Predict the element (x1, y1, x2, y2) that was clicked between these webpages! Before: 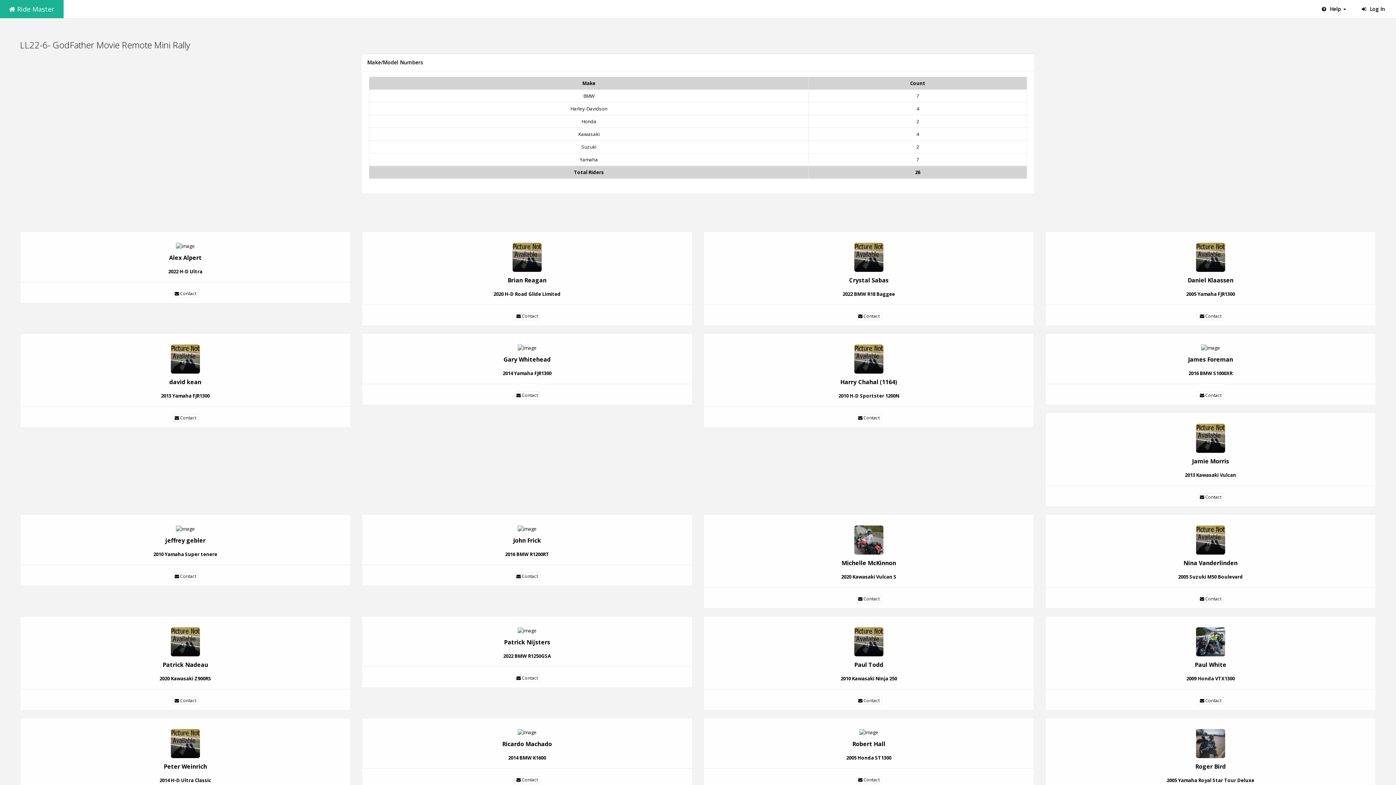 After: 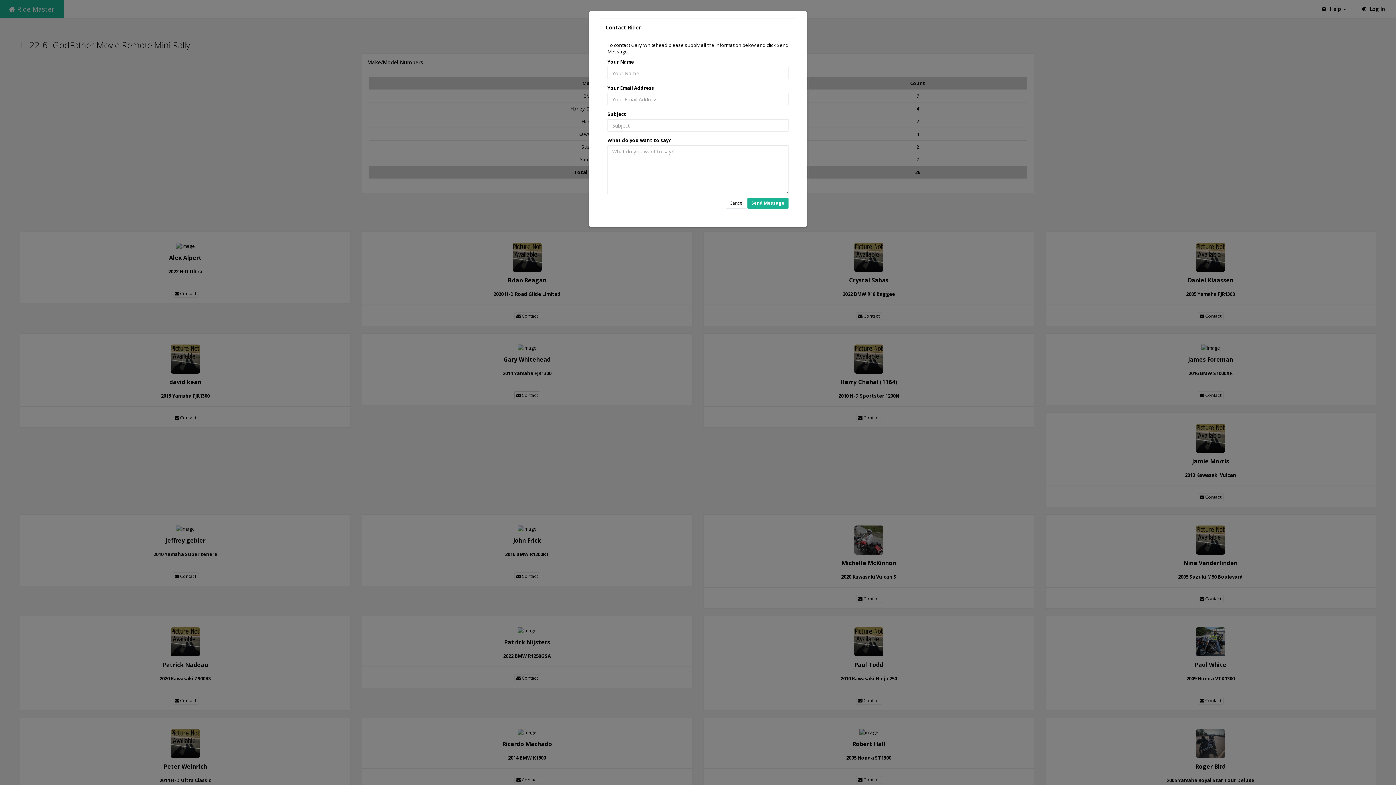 Action: label:  Contact bbox: (514, 391, 540, 399)